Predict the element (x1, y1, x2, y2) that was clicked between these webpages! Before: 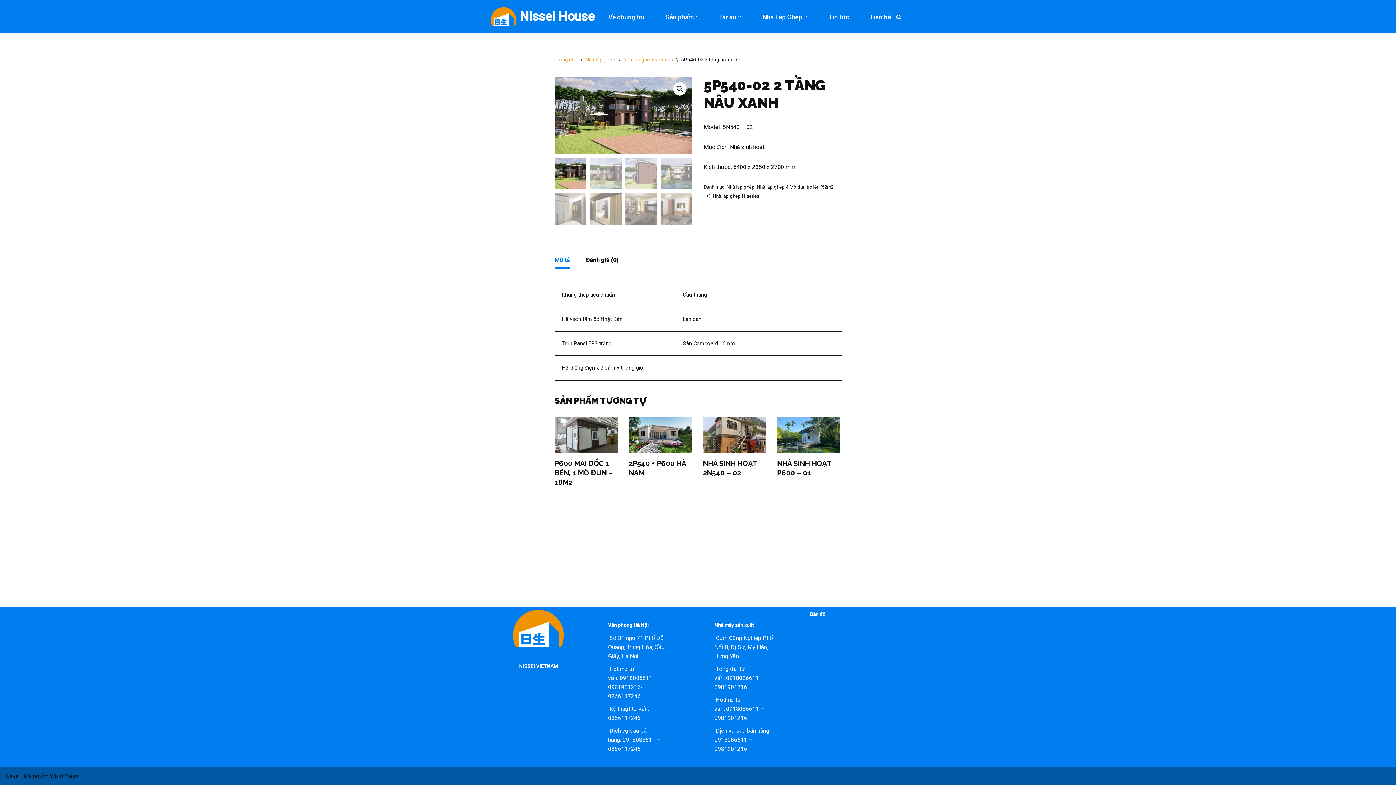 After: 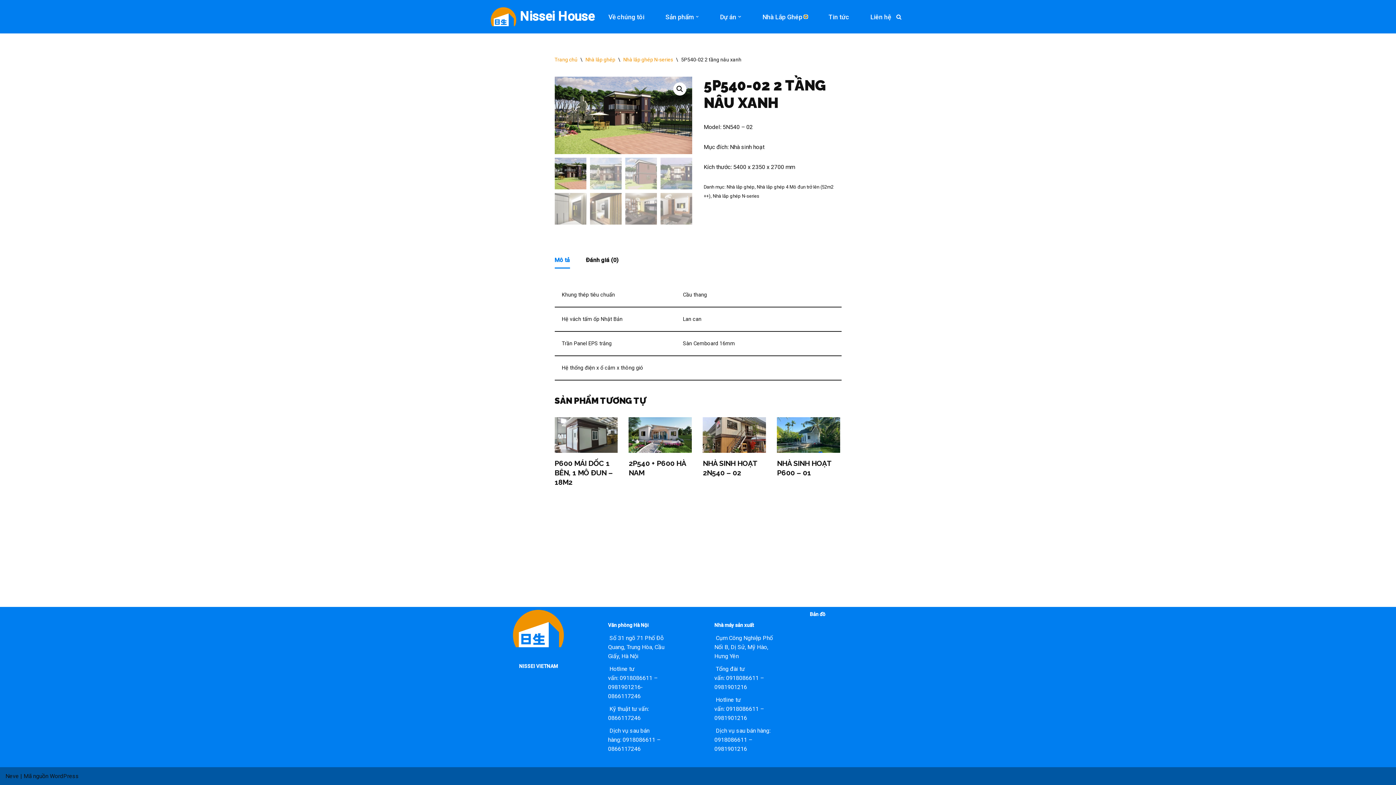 Action: label: Open Submenu bbox: (804, 15, 807, 18)